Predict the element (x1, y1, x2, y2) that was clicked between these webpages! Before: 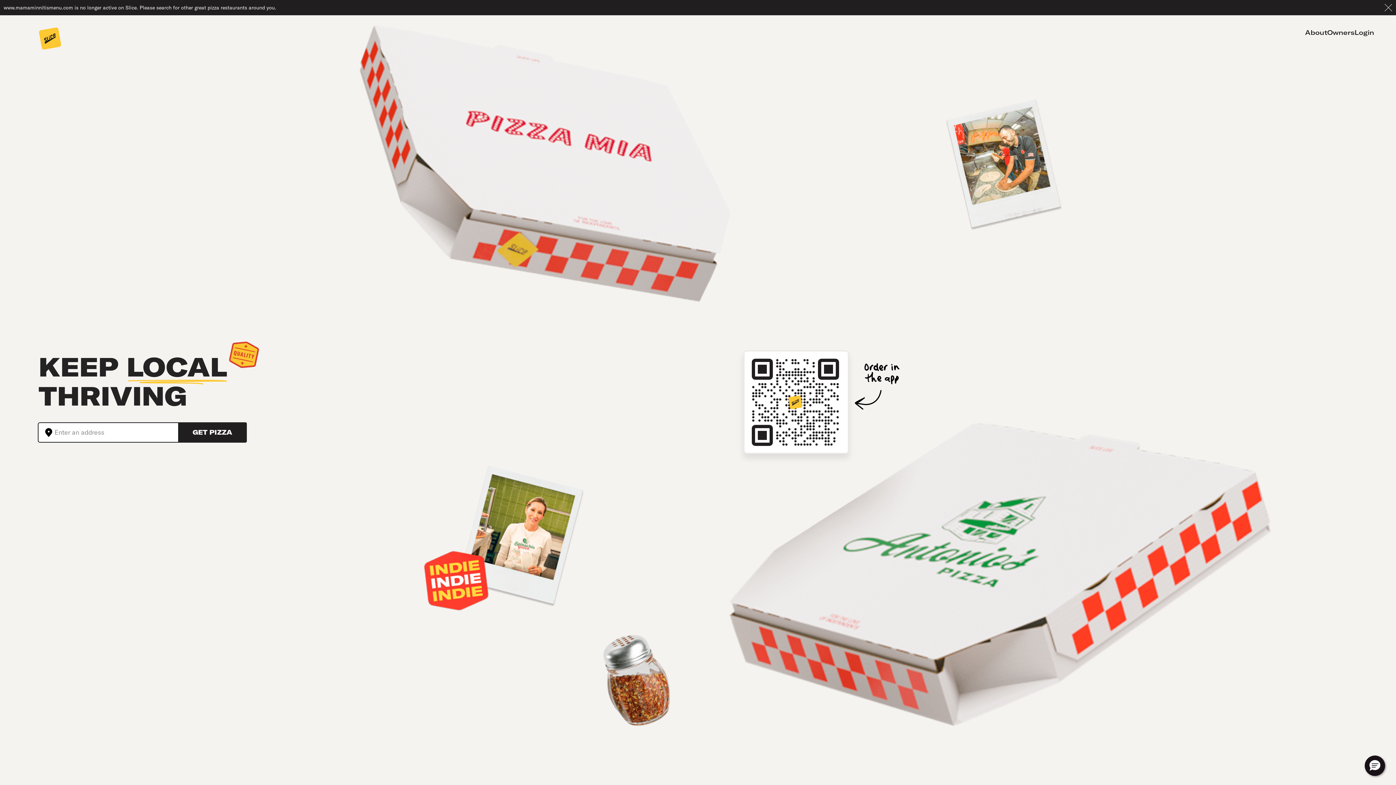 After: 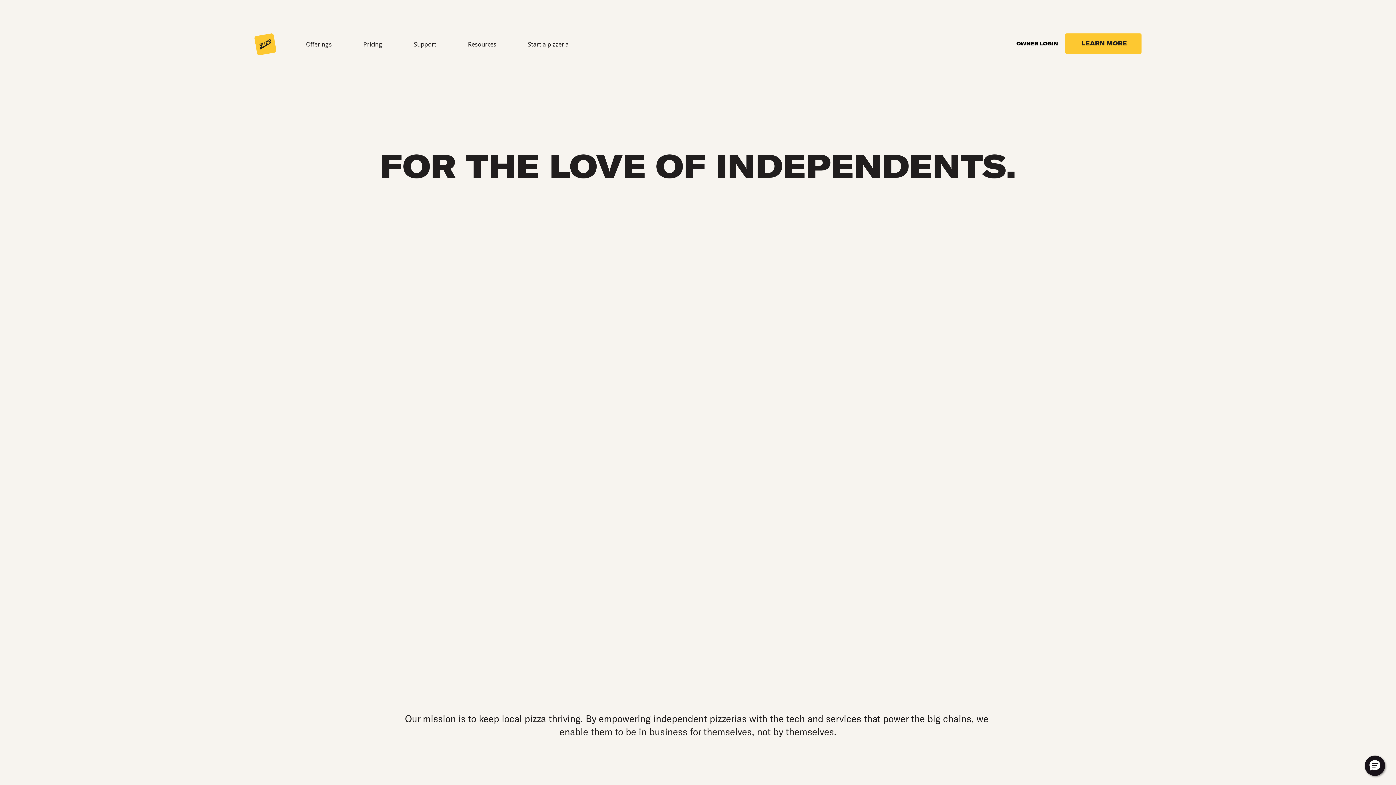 Action: label: About bbox: (1305, 27, 1327, 37)